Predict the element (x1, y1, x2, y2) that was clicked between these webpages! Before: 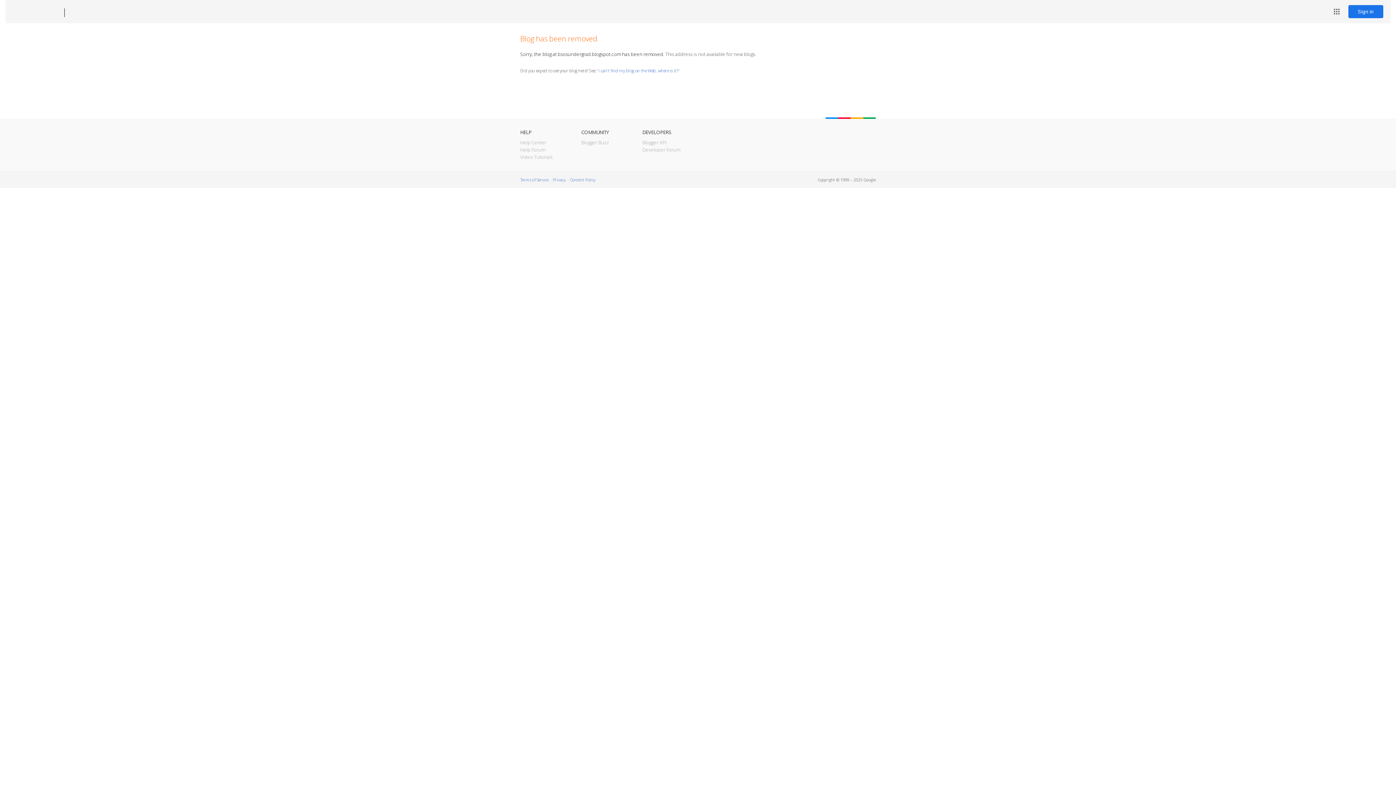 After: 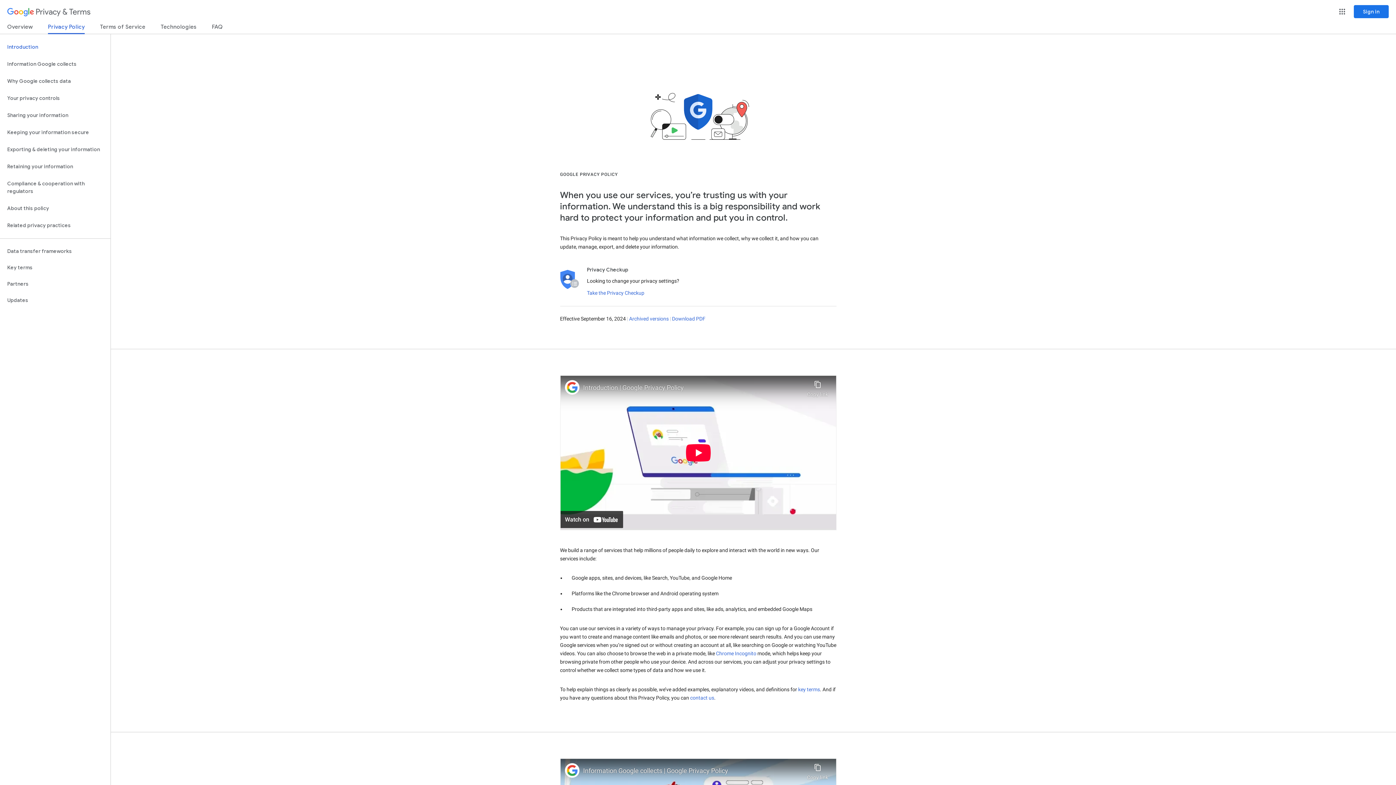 Action: label: Privacy bbox: (553, 177, 565, 182)